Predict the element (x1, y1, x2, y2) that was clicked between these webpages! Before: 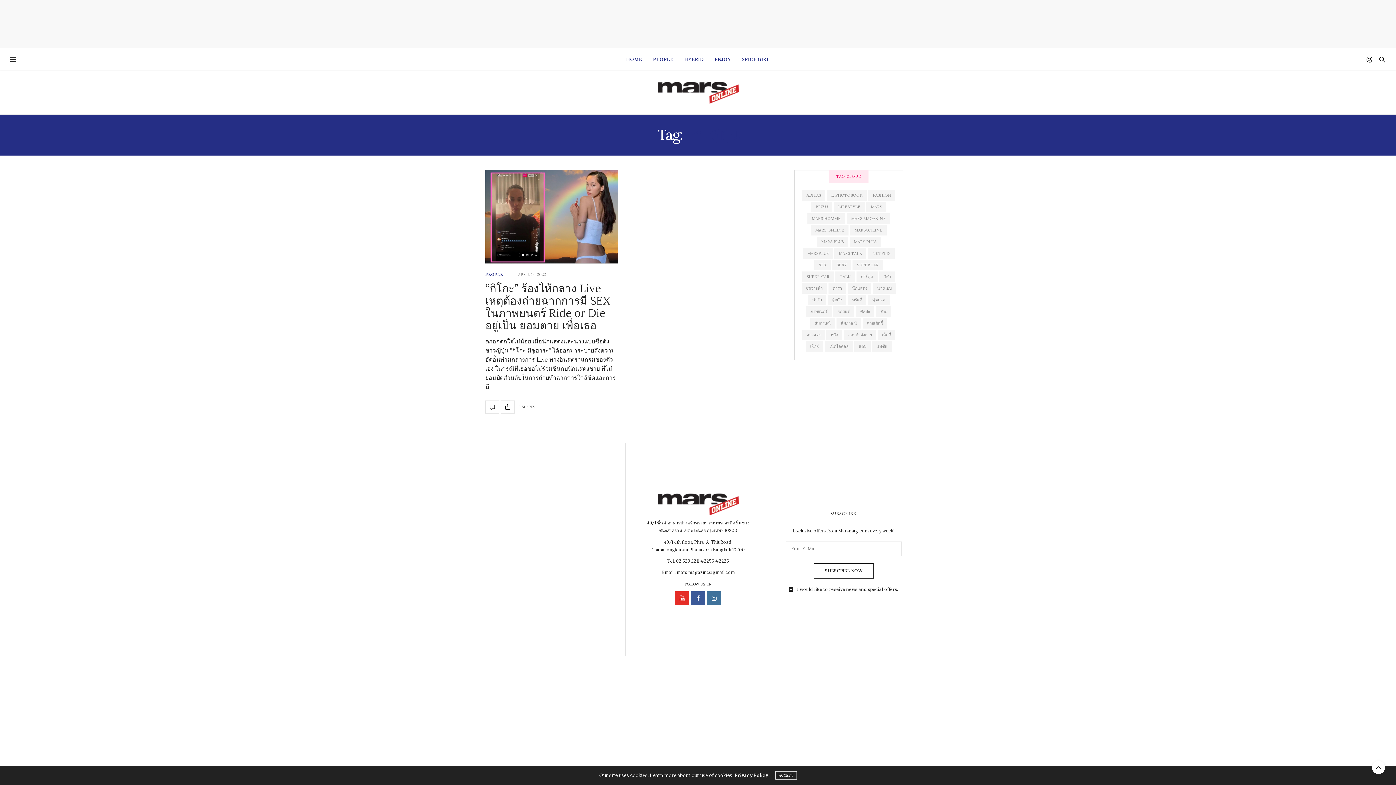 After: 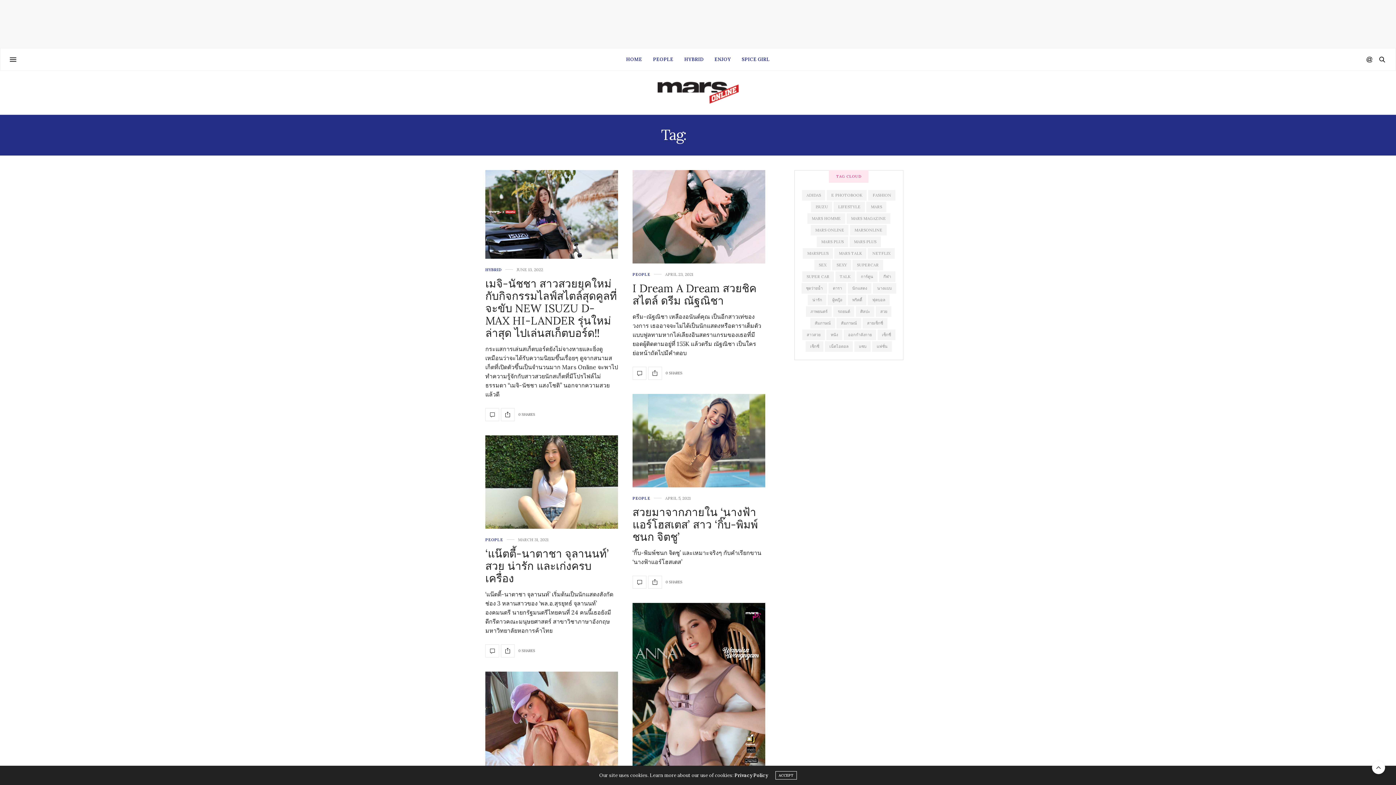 Action: label: สาวสวย bbox: (802, 329, 825, 340)